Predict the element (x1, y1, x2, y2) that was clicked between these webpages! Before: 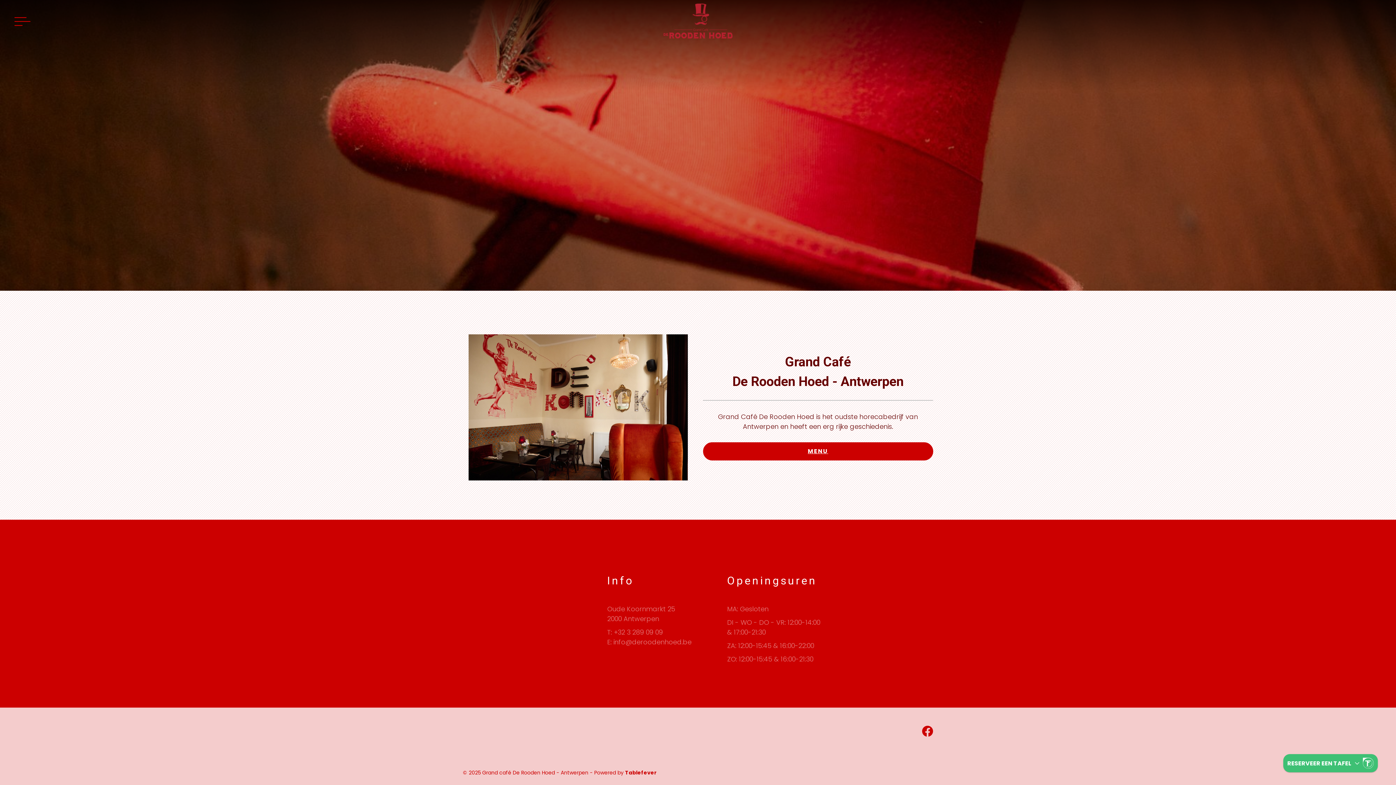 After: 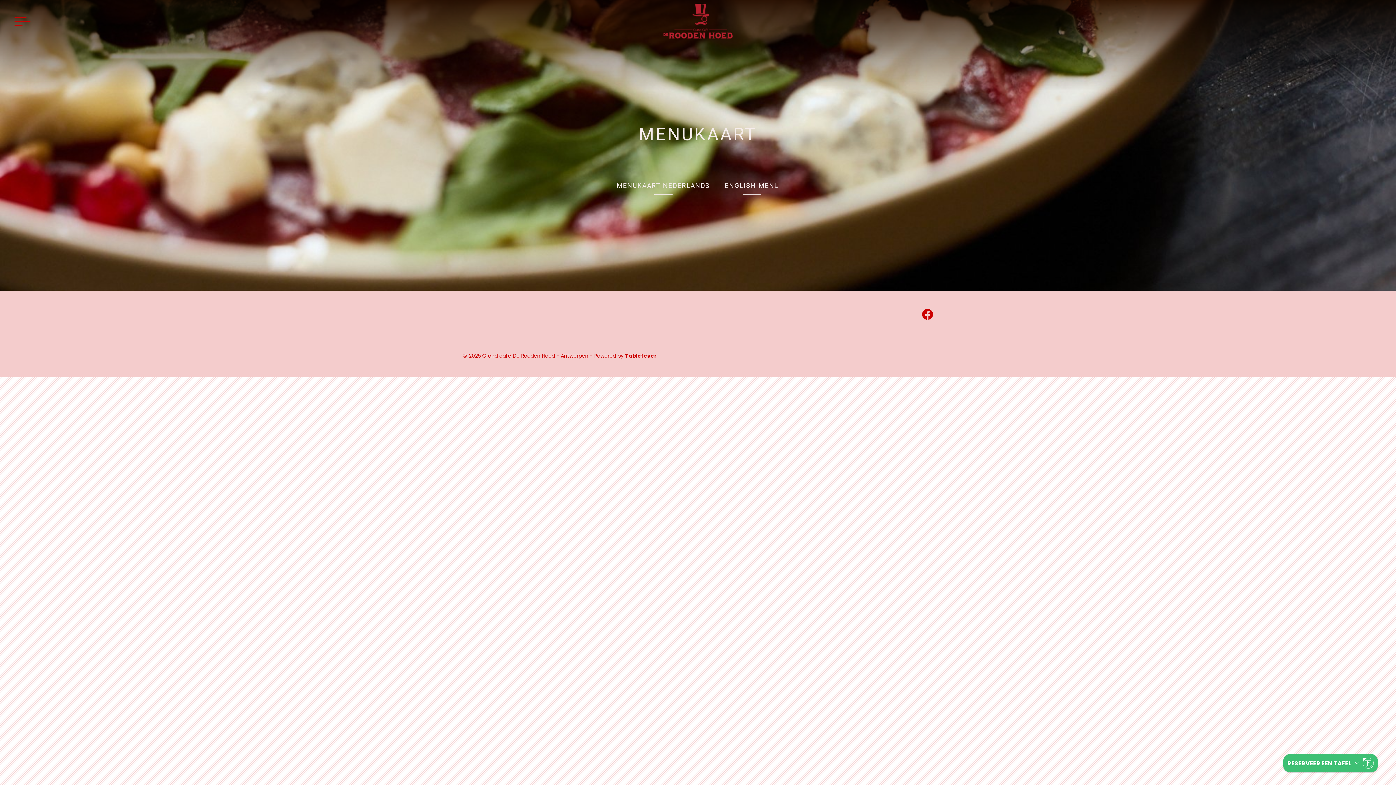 Action: bbox: (703, 442, 933, 460) label: MENU